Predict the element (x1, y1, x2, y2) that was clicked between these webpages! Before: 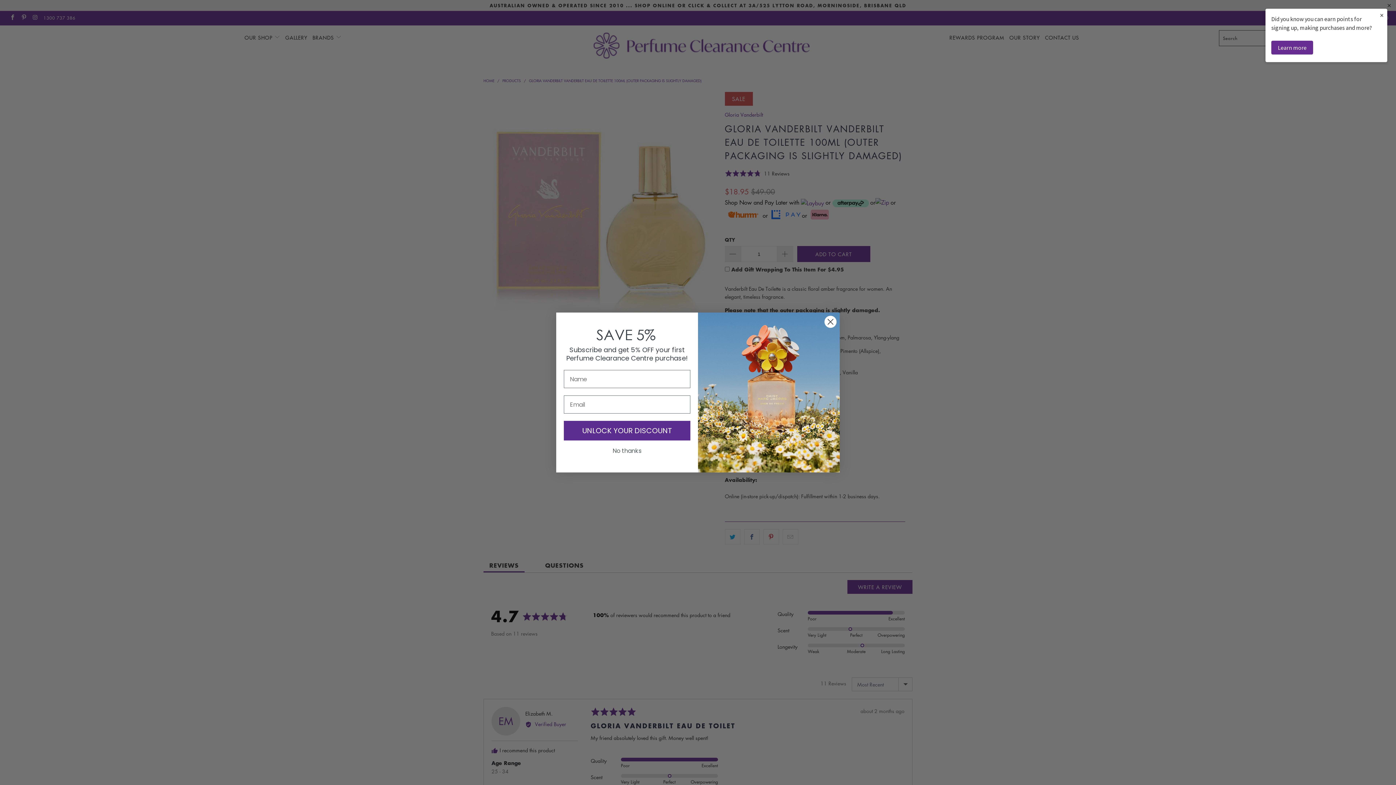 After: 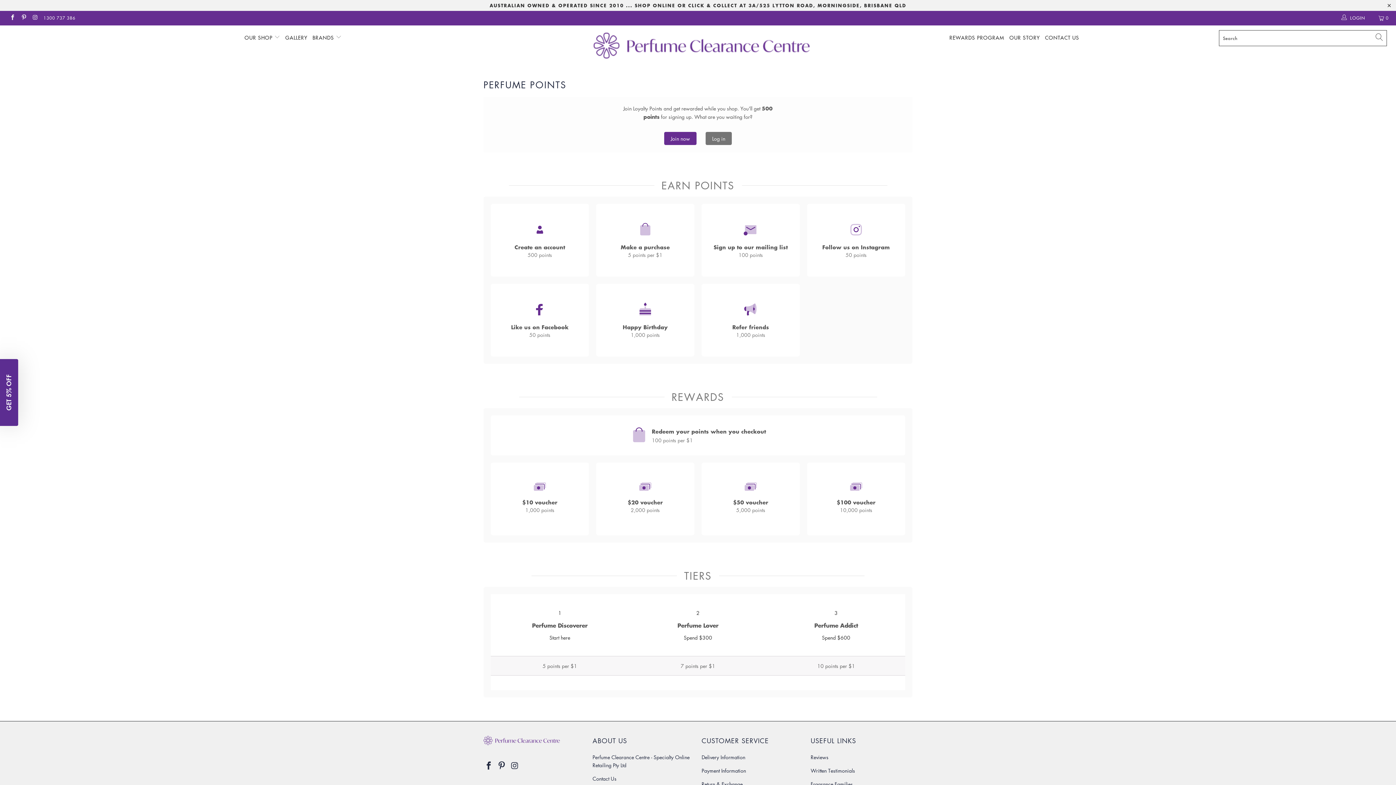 Action: bbox: (1271, 40, 1313, 54) label: Learn more